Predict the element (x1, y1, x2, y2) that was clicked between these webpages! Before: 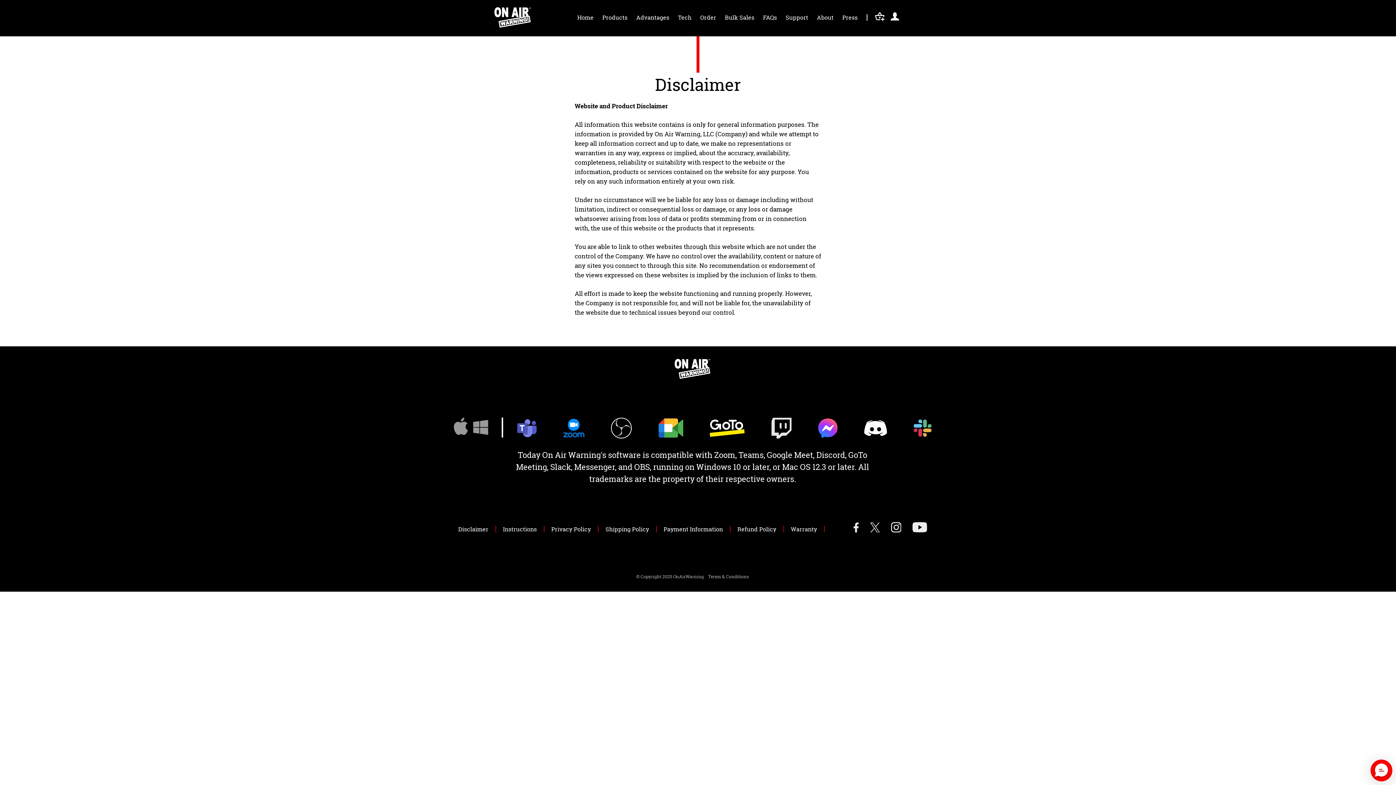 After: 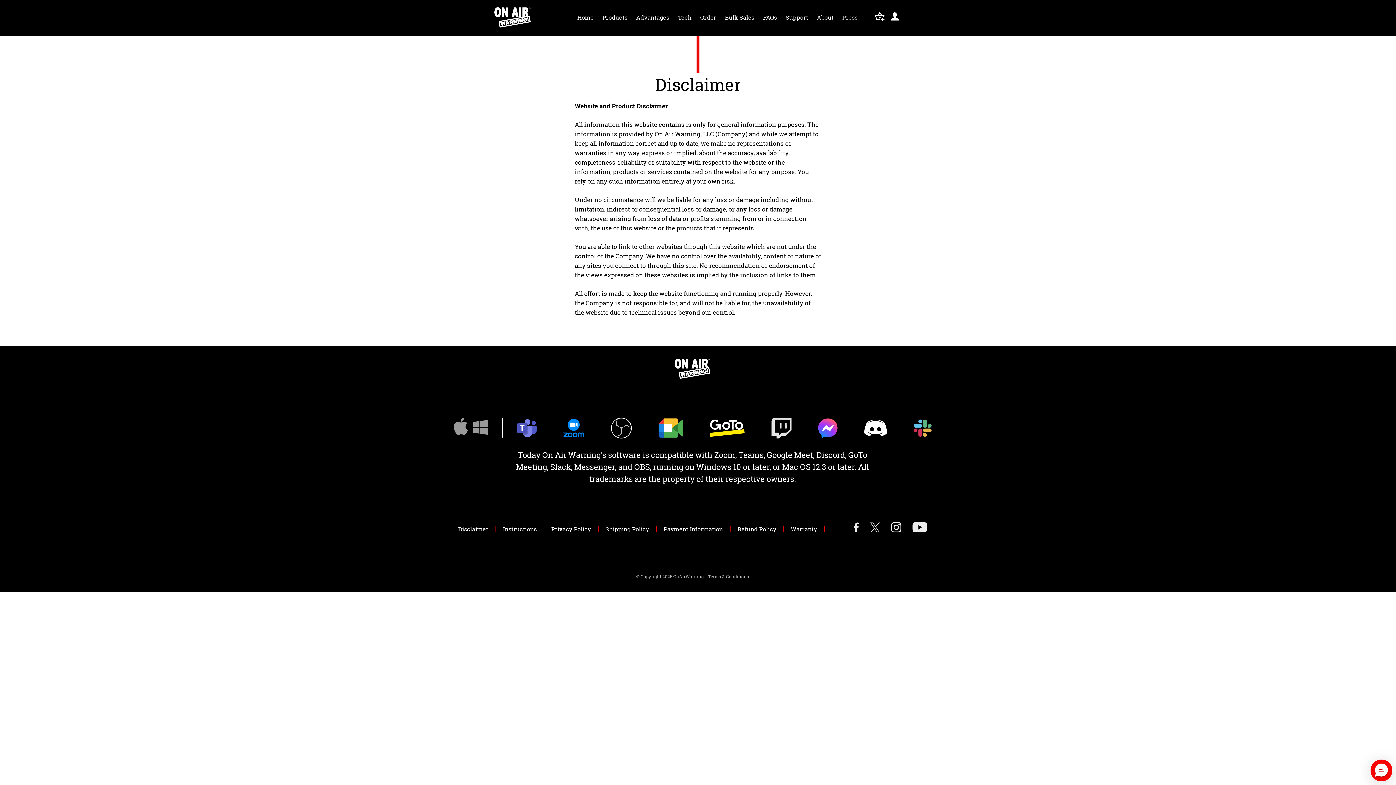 Action: label: Press bbox: (838, 7, 861, 27)